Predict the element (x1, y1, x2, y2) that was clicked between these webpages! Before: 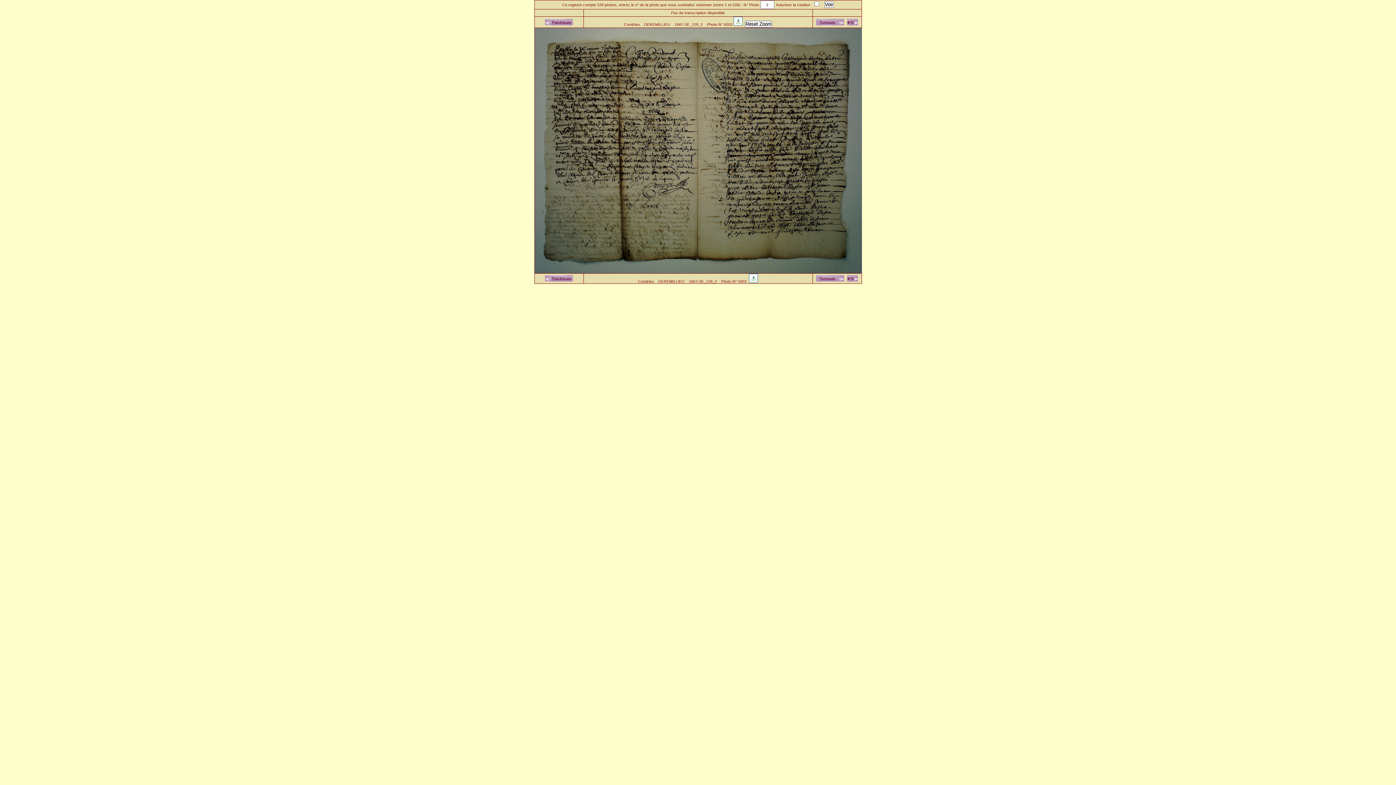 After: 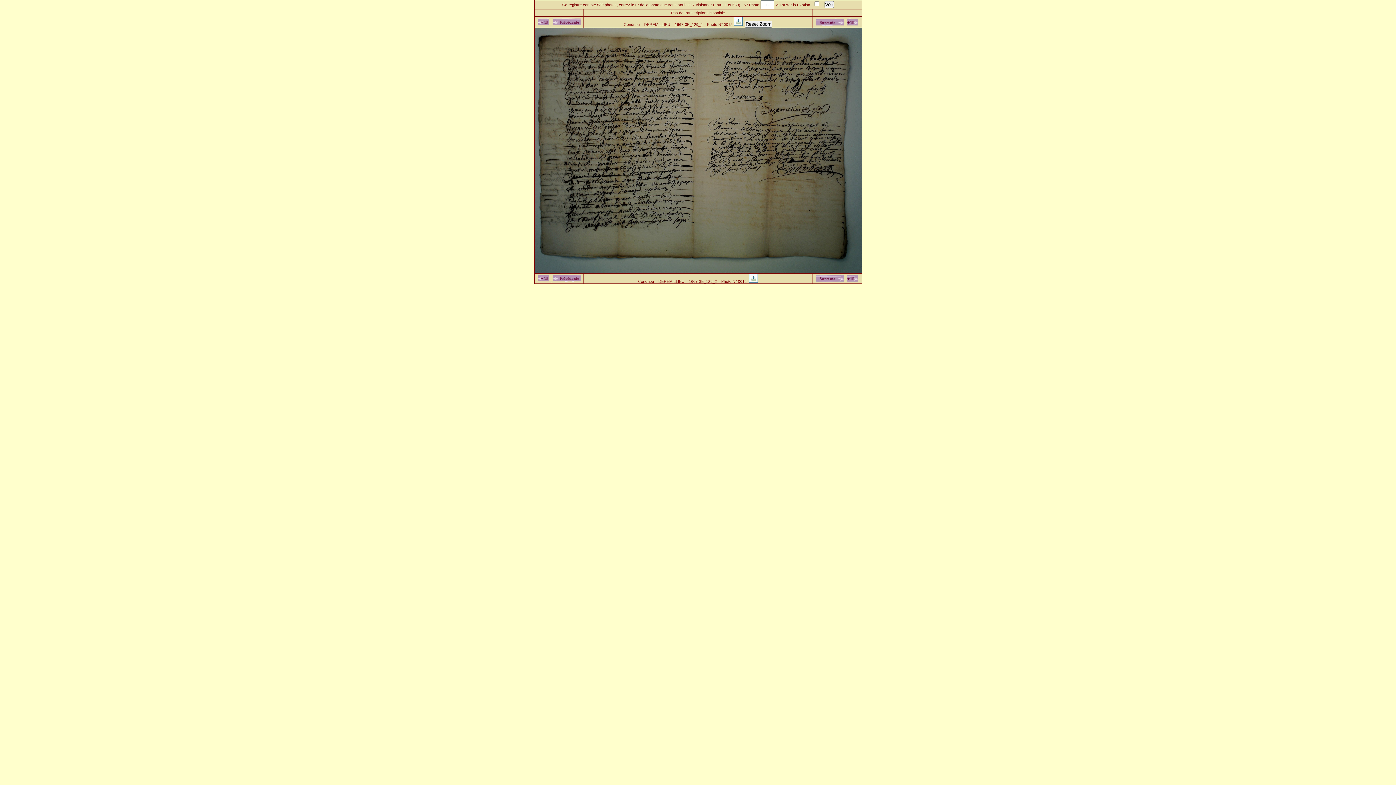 Action: bbox: (847, 278, 858, 282)